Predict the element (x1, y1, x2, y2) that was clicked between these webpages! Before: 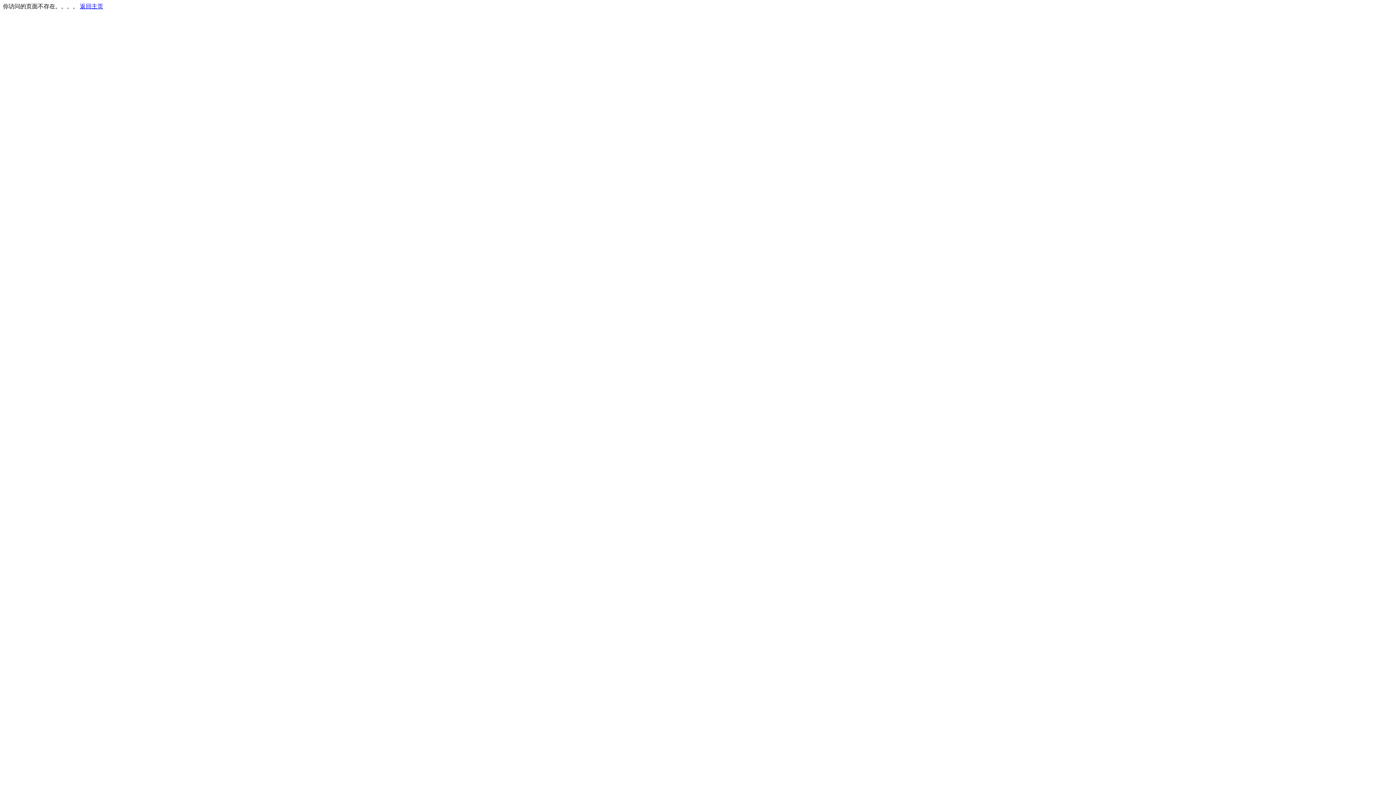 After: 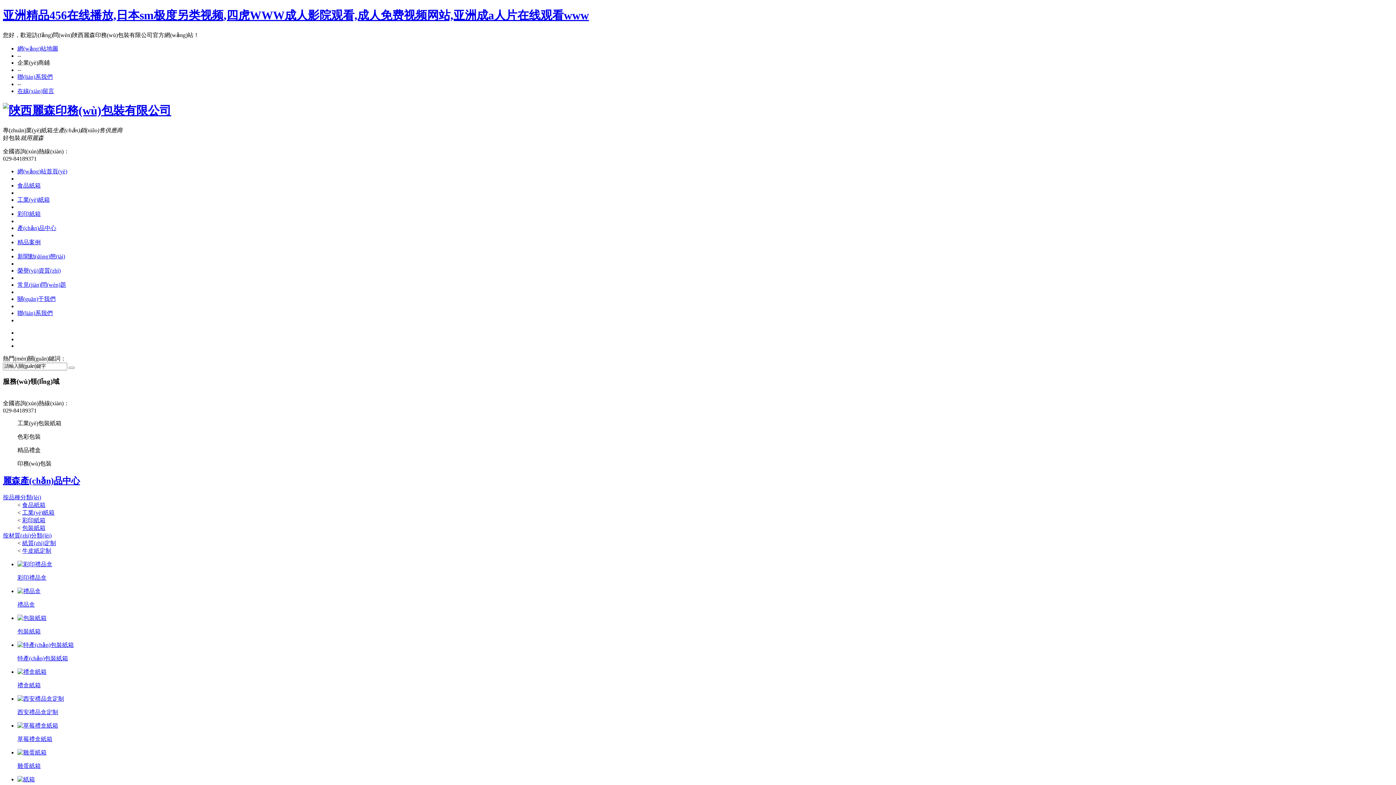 Action: bbox: (80, 3, 103, 9) label: 返回主页